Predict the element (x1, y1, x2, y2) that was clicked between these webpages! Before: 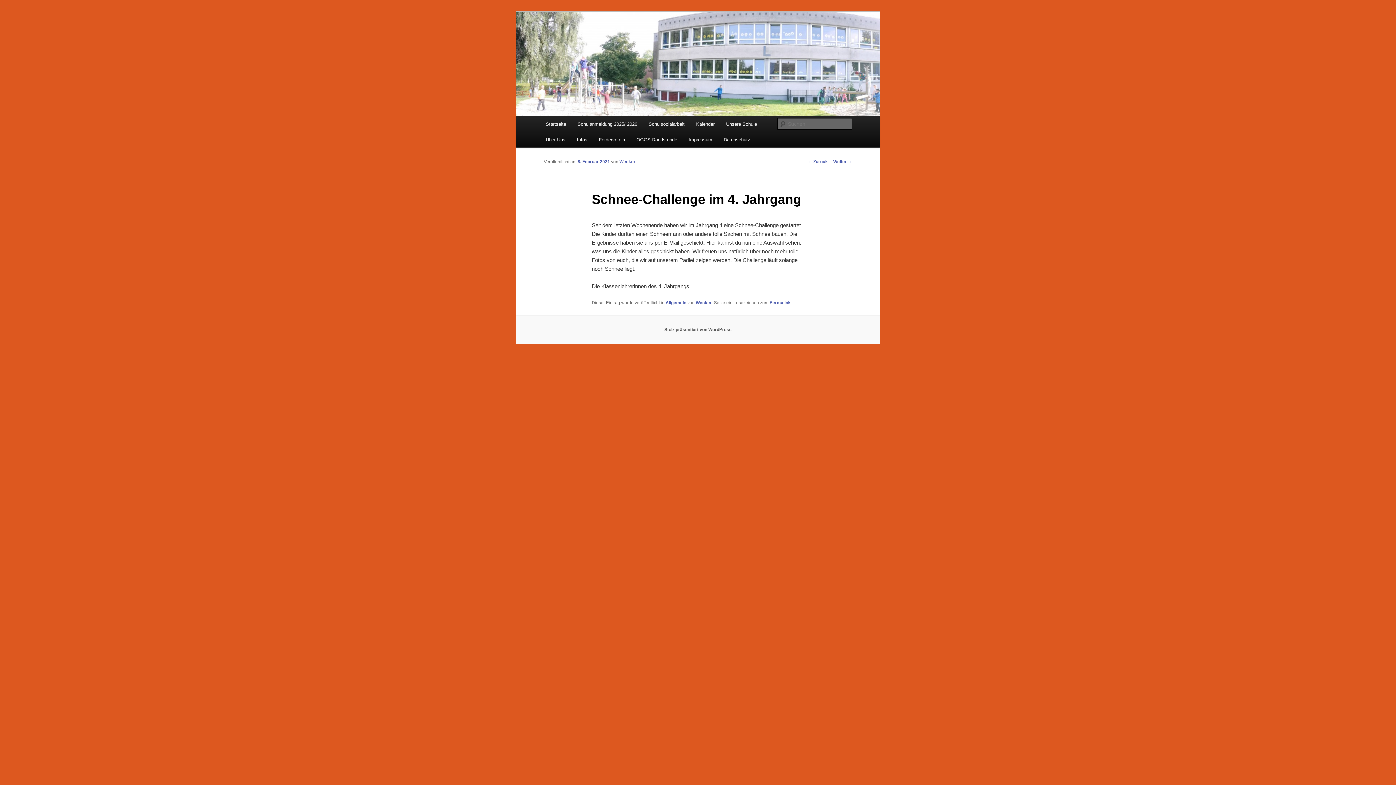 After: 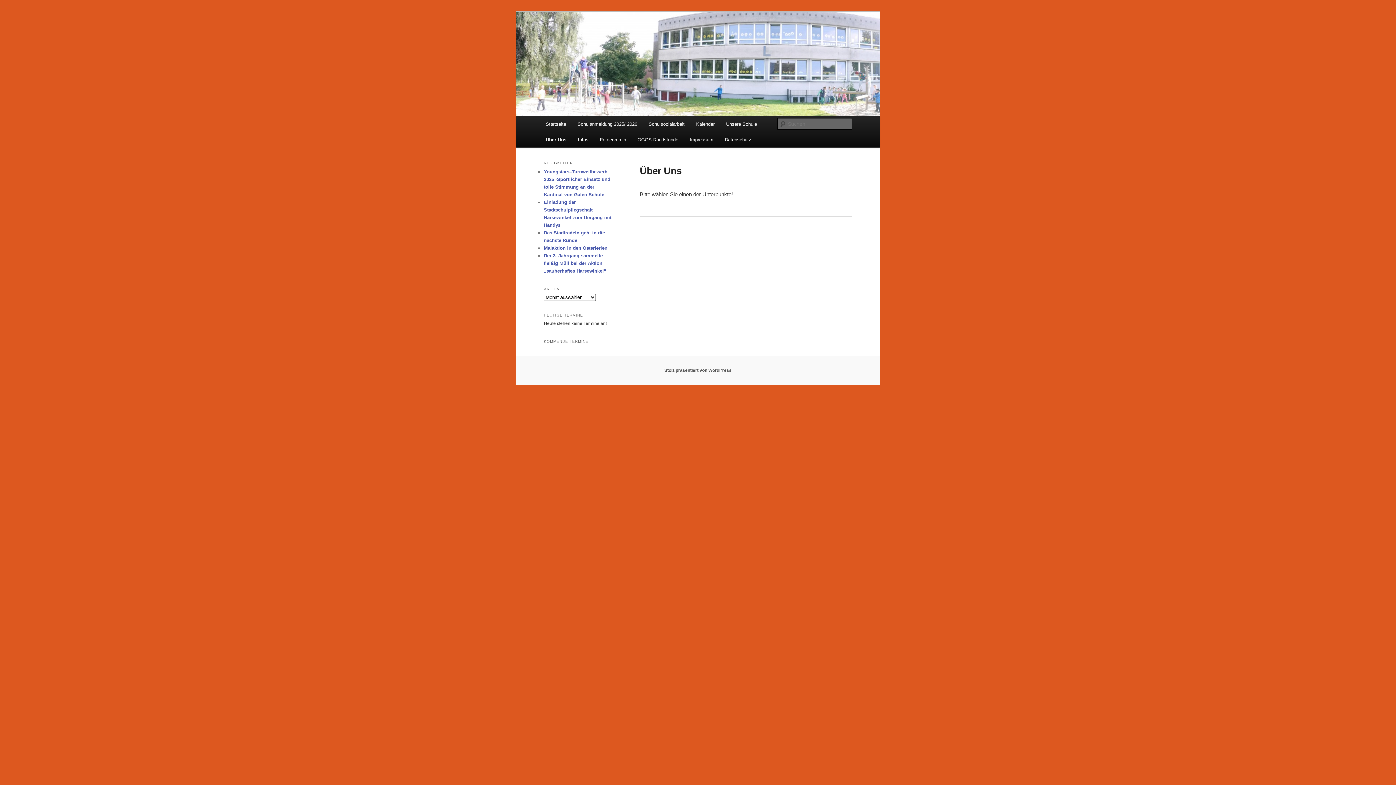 Action: bbox: (540, 132, 571, 147) label: Über Uns